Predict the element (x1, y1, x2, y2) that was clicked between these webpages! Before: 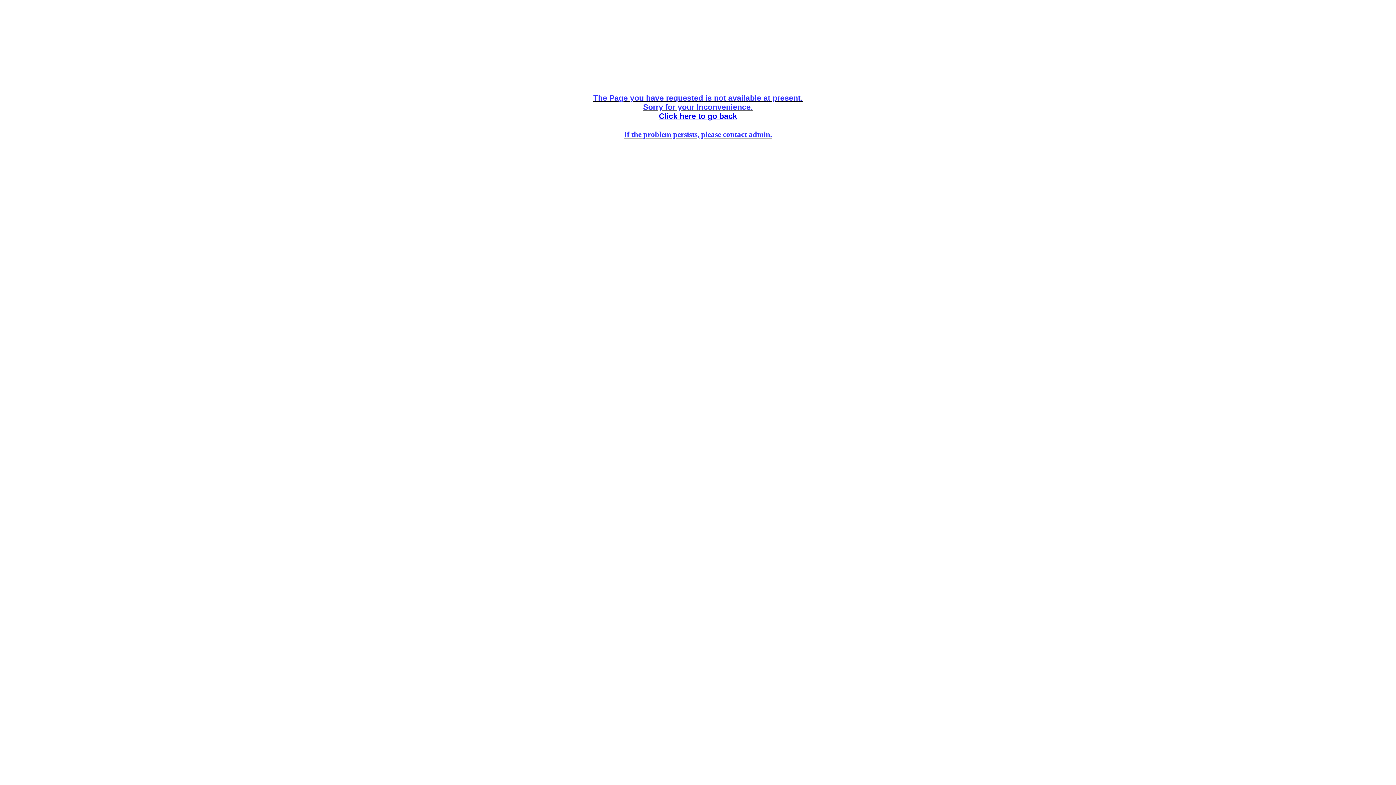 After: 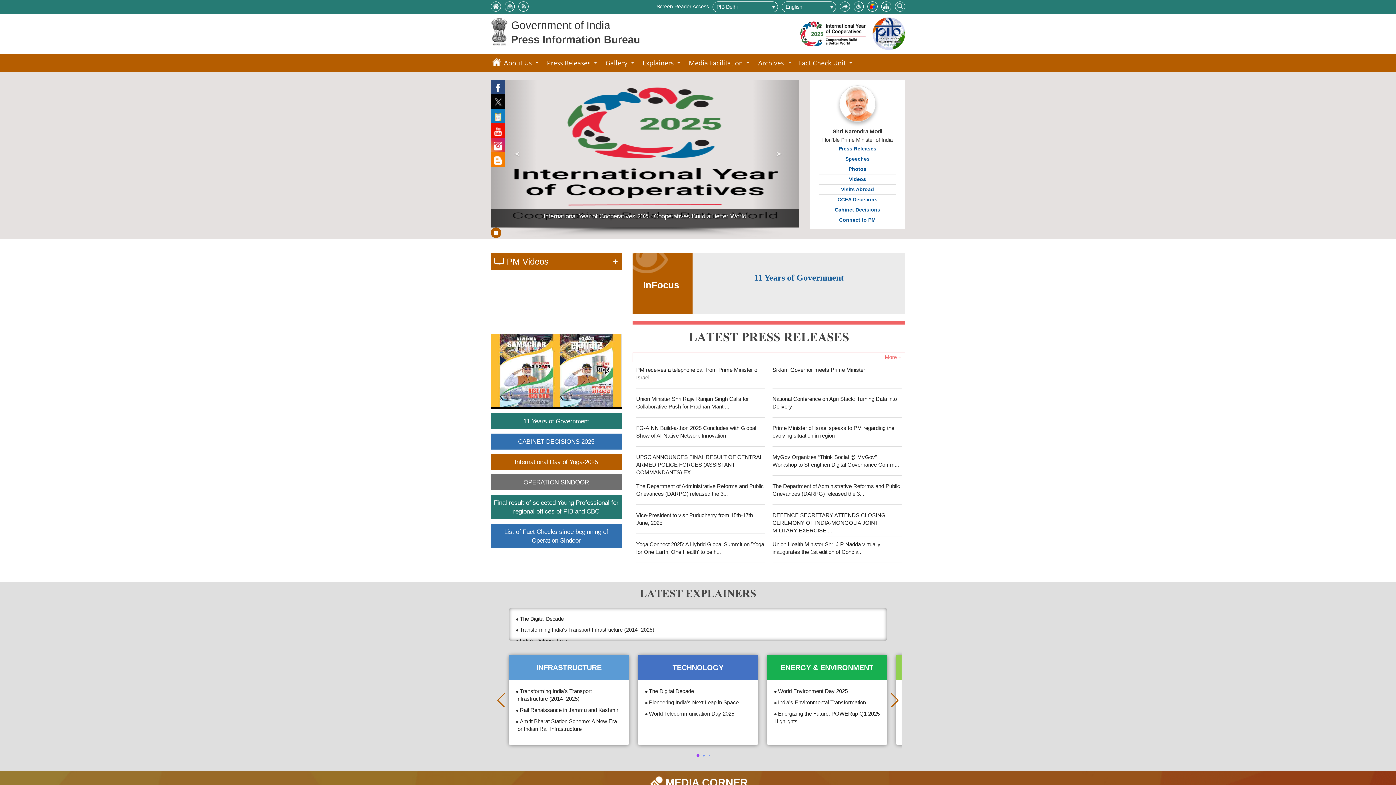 Action: label: Click here to go back bbox: (659, 112, 737, 120)